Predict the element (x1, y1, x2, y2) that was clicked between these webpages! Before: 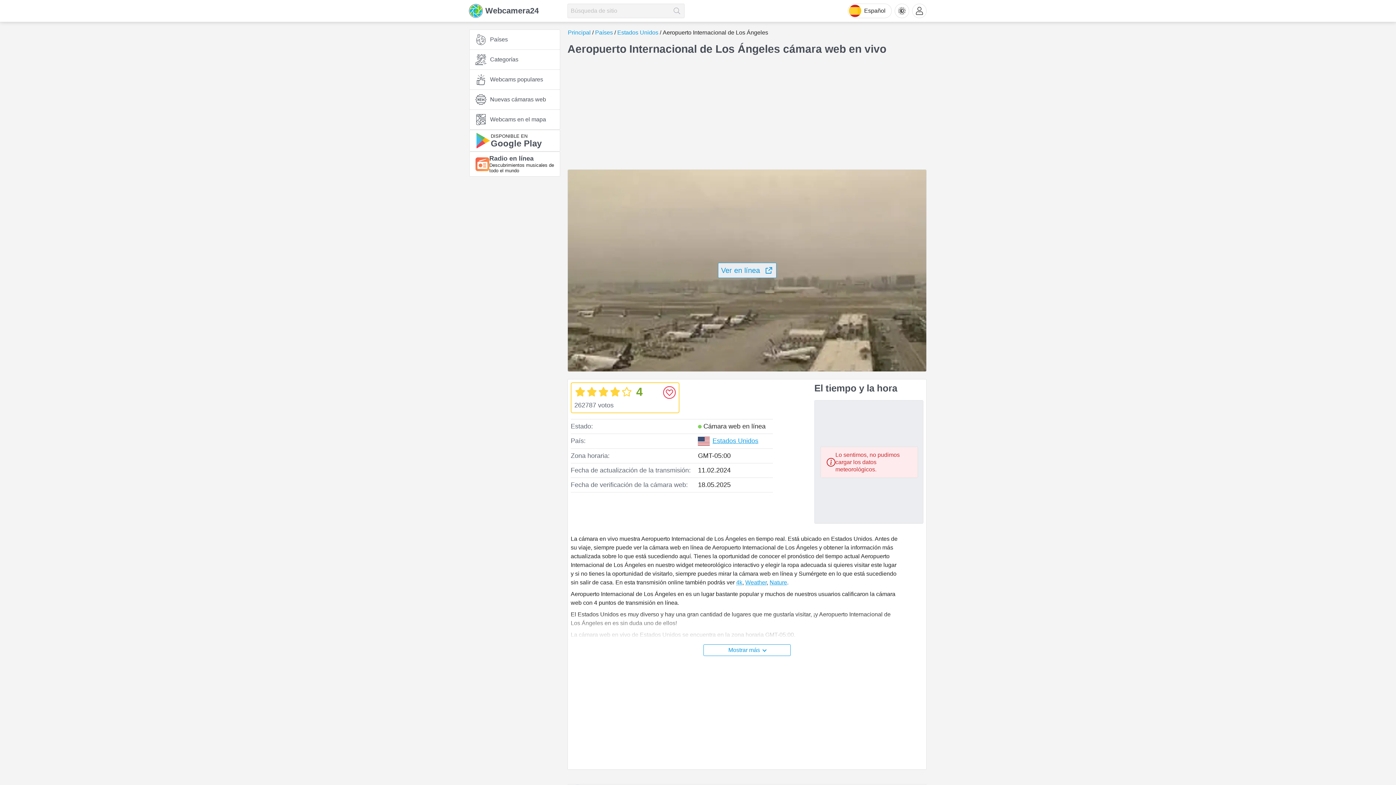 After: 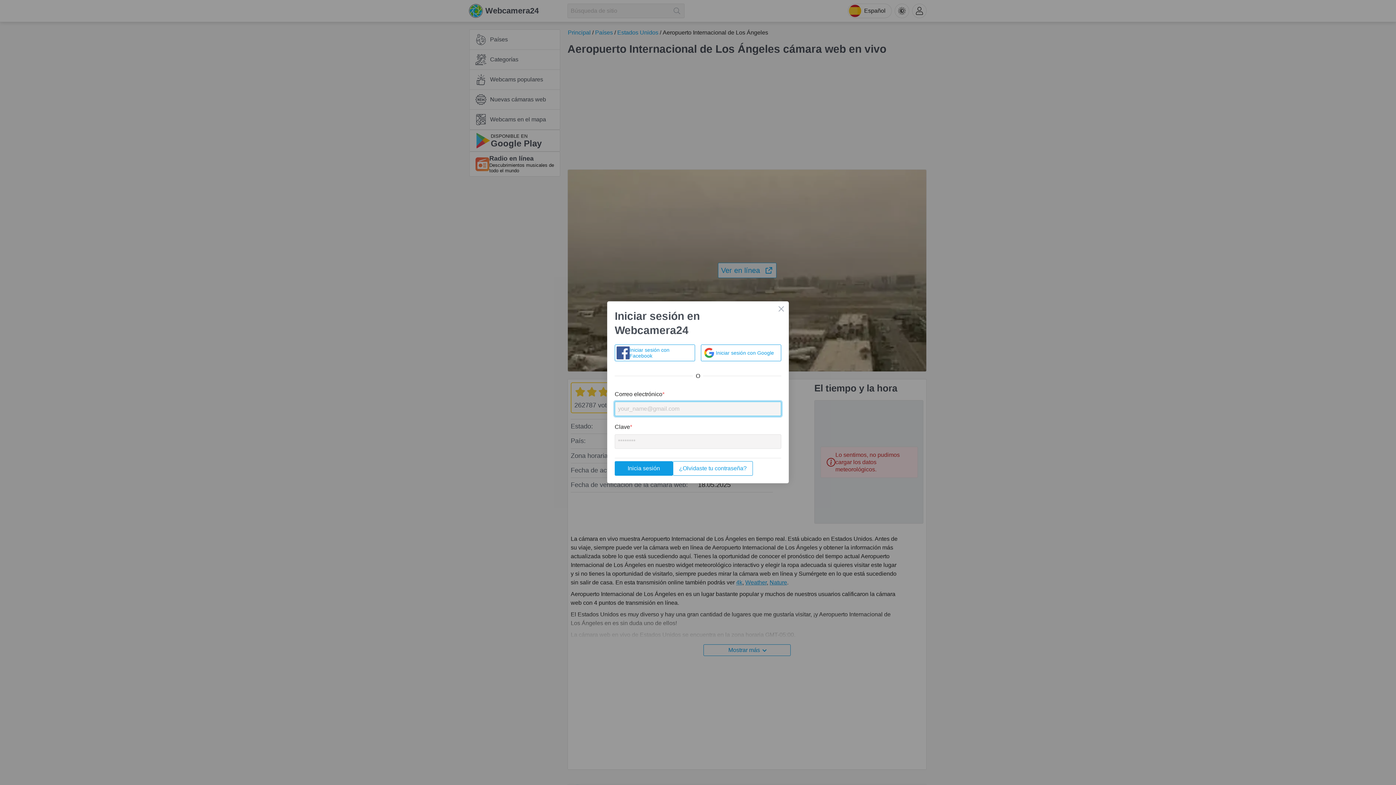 Action: bbox: (574, 386, 586, 397) label: star